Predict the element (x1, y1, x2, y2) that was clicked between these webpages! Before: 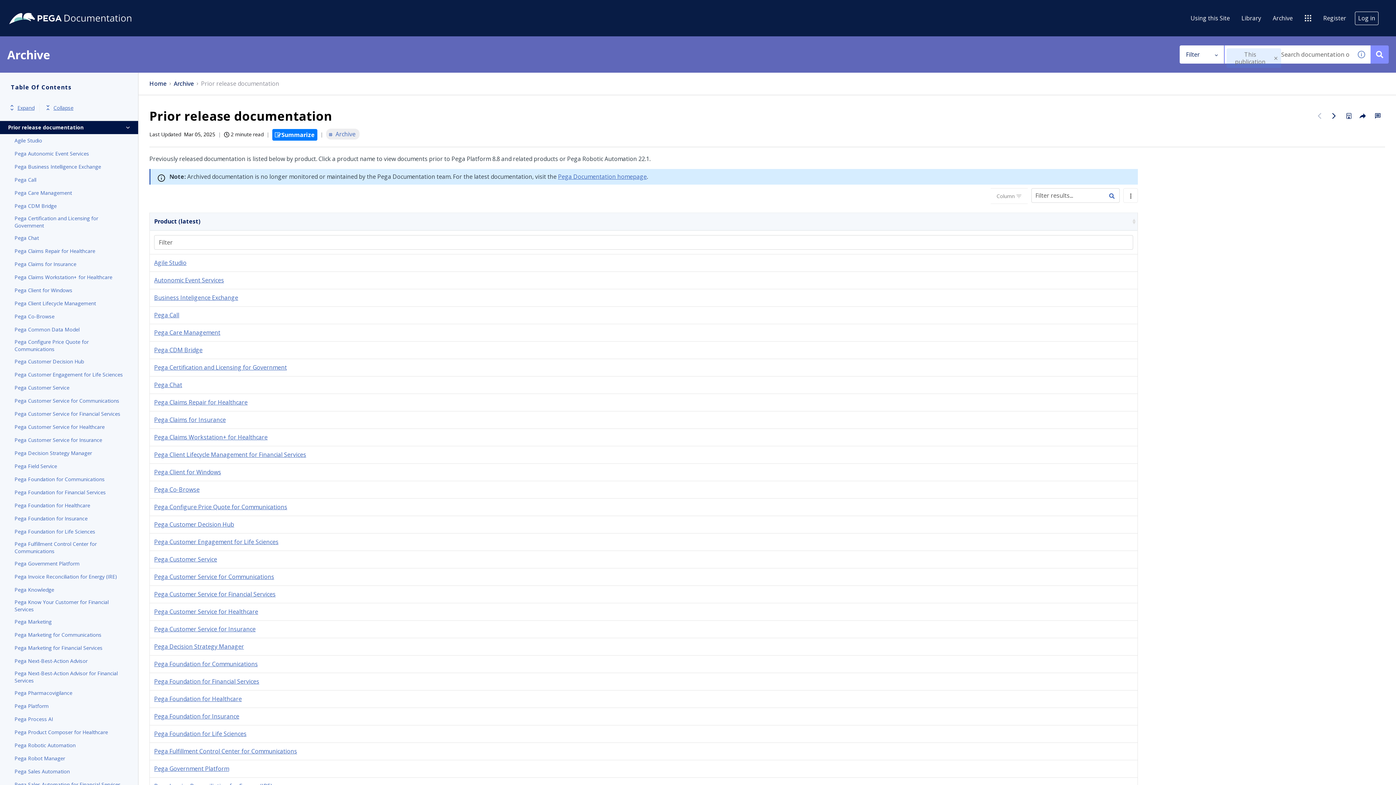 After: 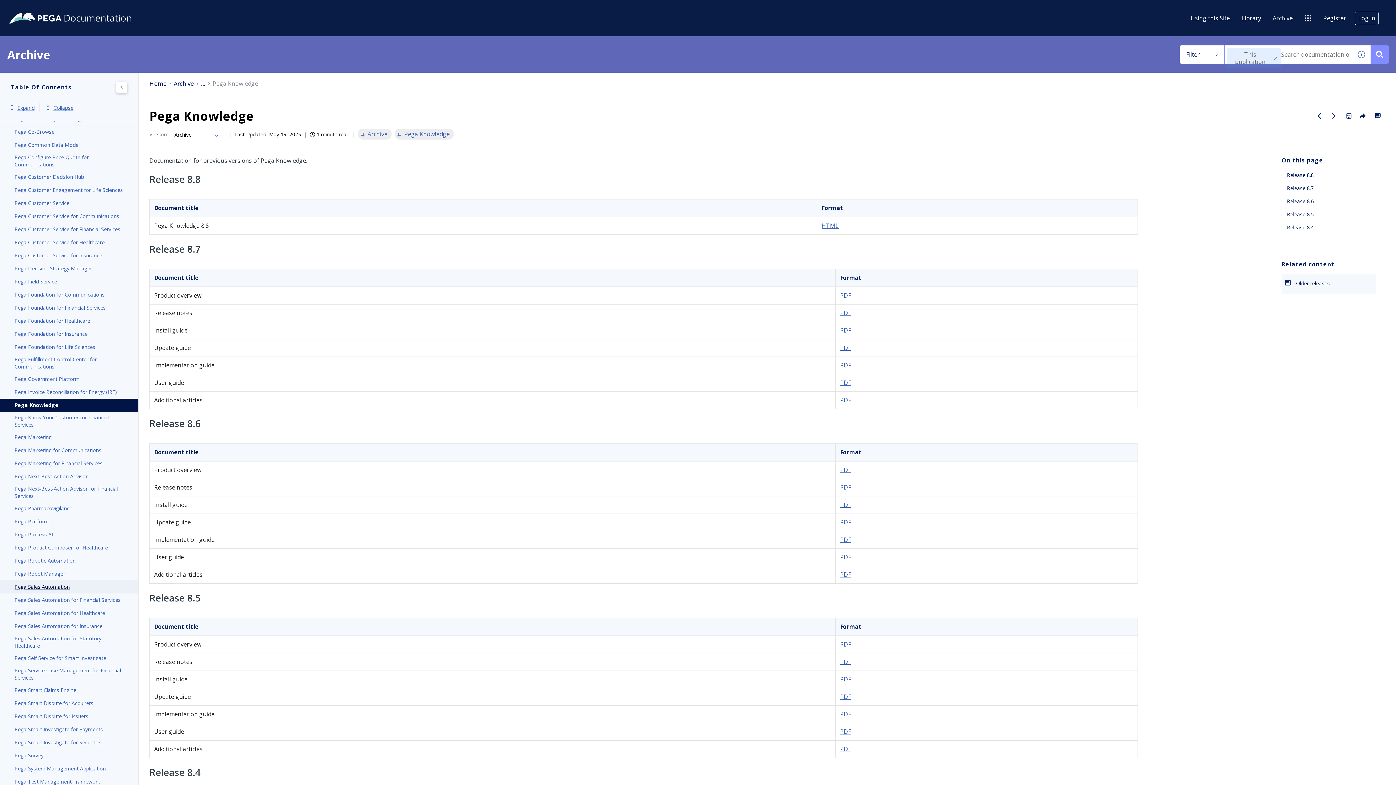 Action: bbox: (14, 585, 123, 594) label: Pega Knowledge